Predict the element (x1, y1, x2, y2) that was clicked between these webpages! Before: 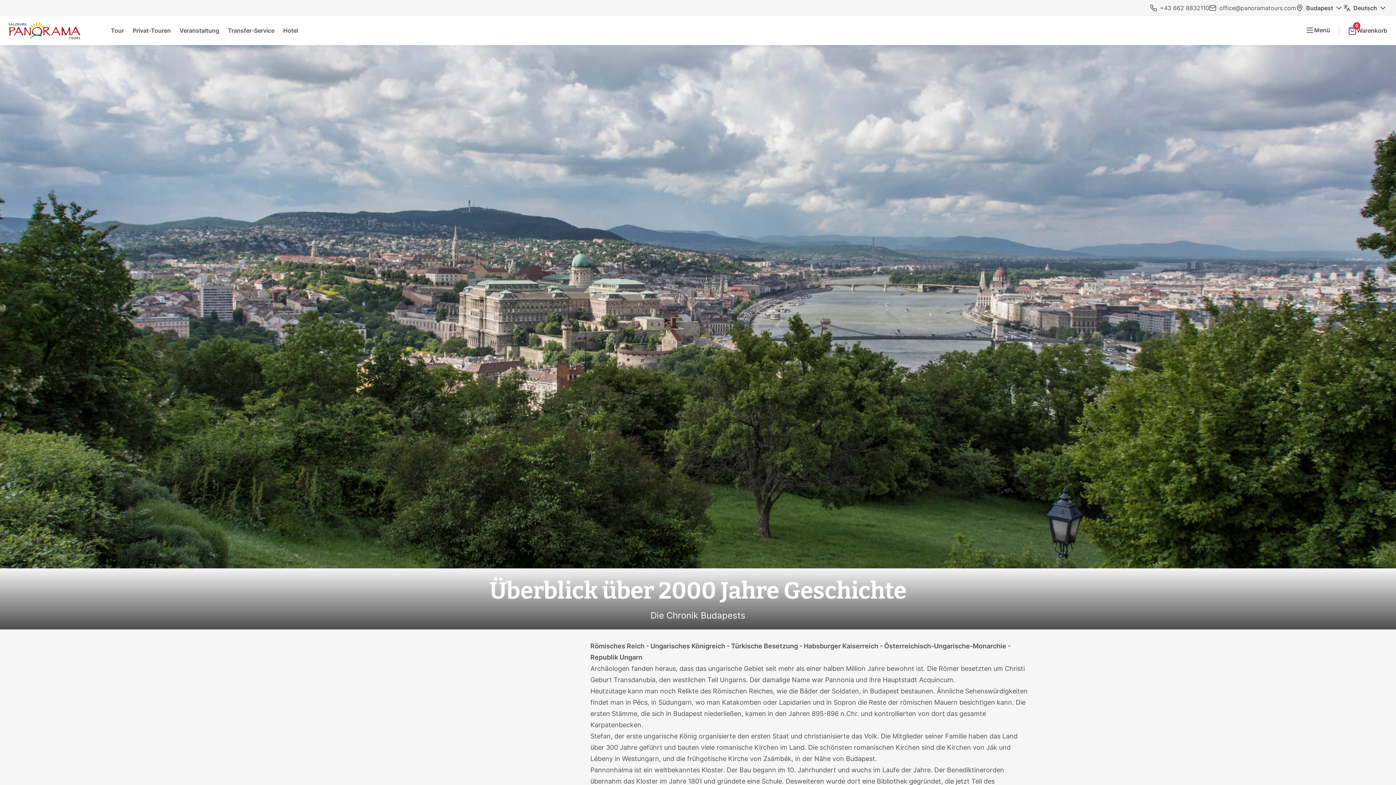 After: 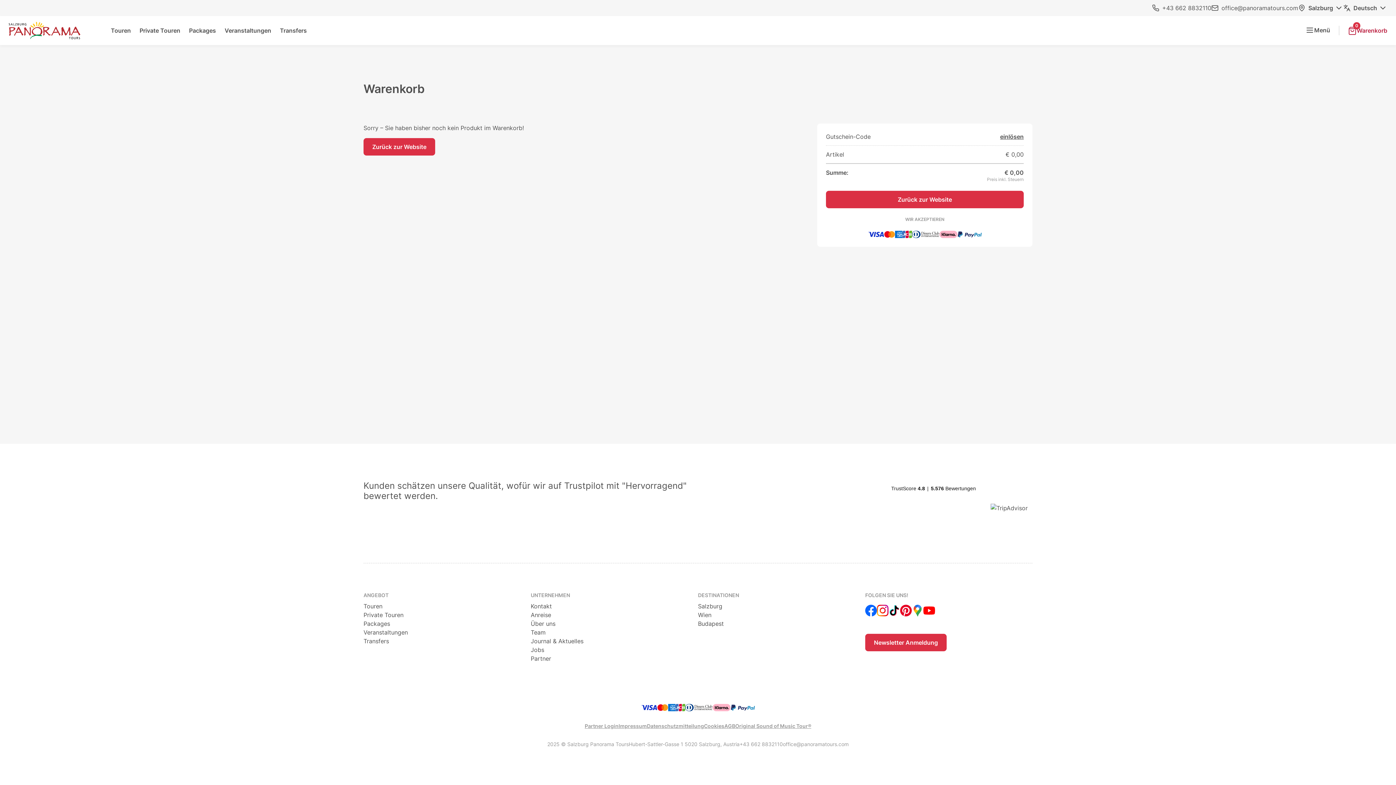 Action: label: 0
Warenkorb bbox: (1348, 25, 1387, 35)